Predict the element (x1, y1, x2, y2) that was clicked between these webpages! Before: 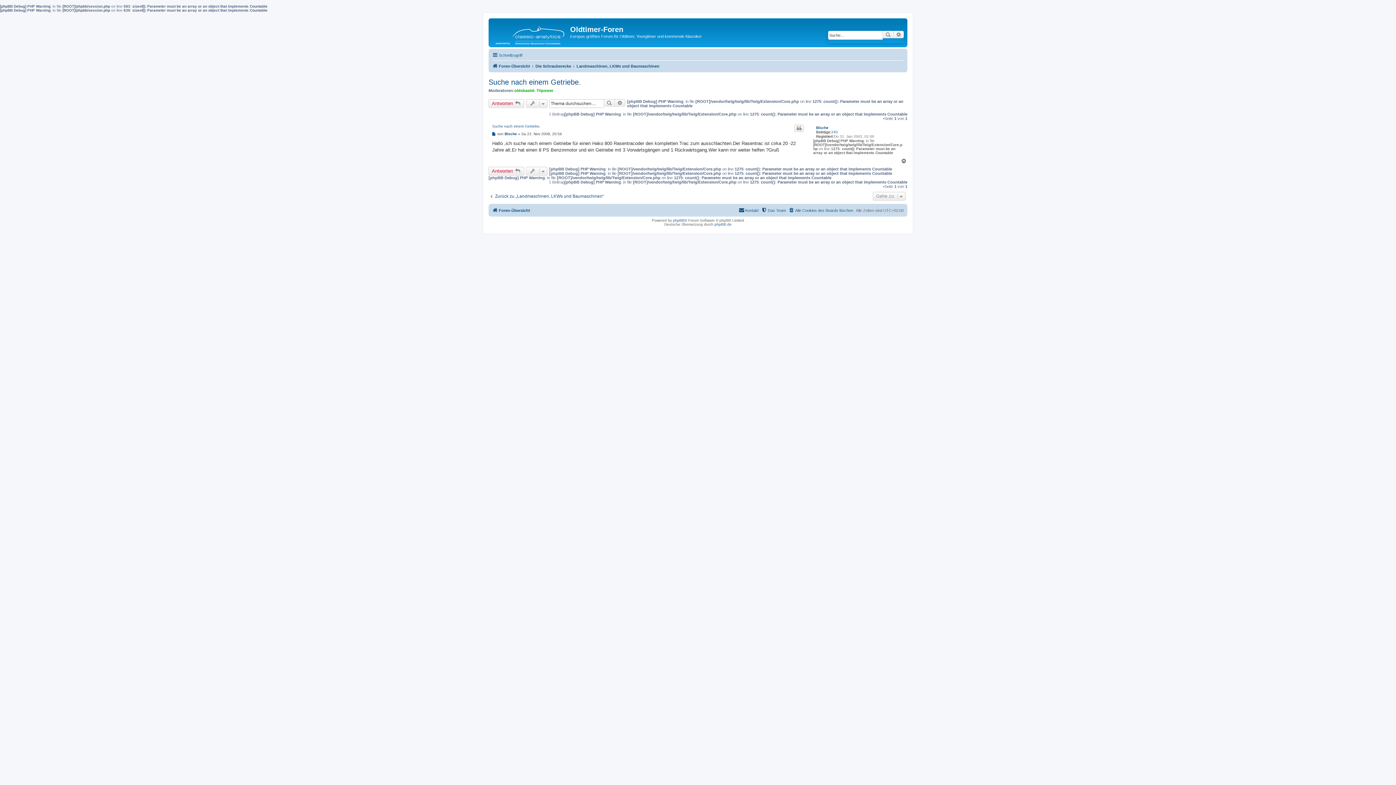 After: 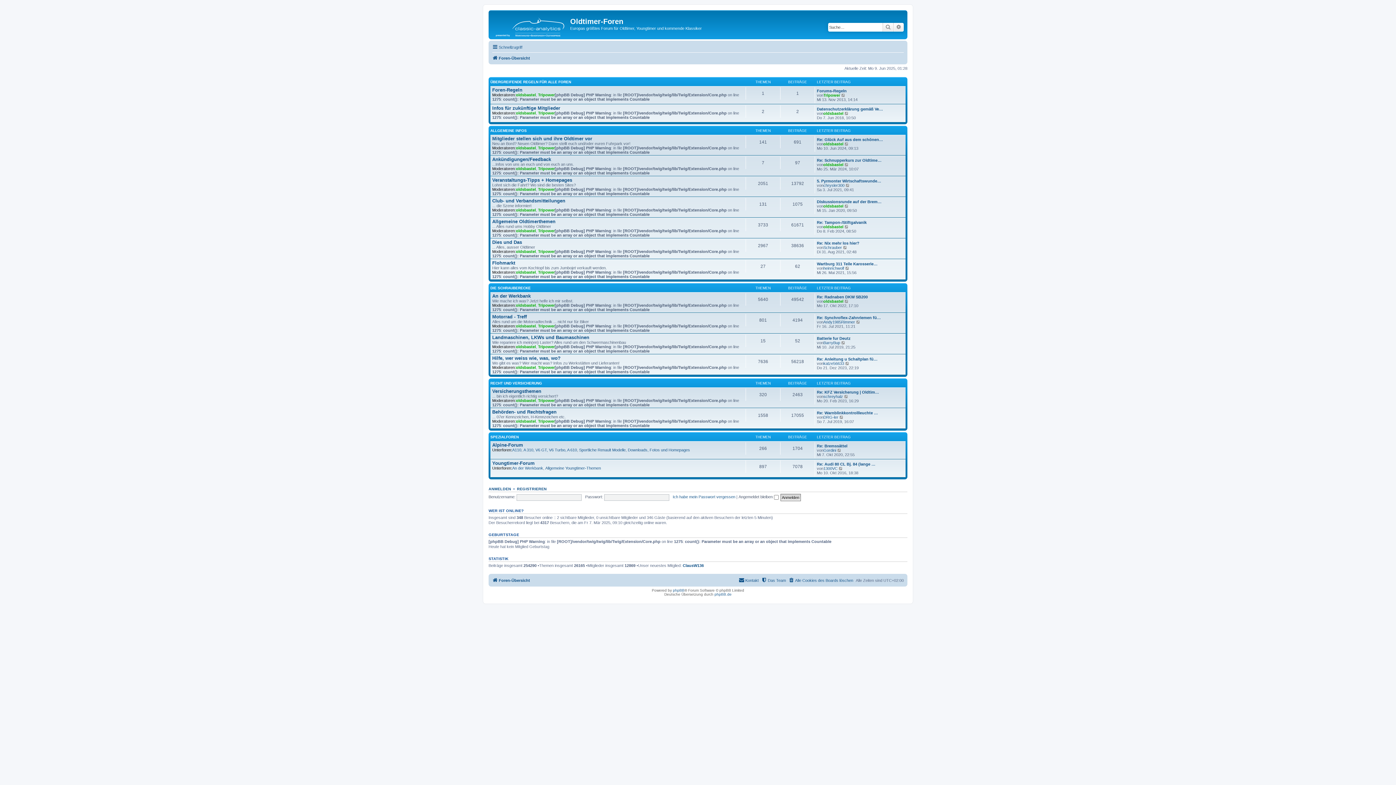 Action: label: Foren-Übersicht bbox: (492, 61, 530, 70)